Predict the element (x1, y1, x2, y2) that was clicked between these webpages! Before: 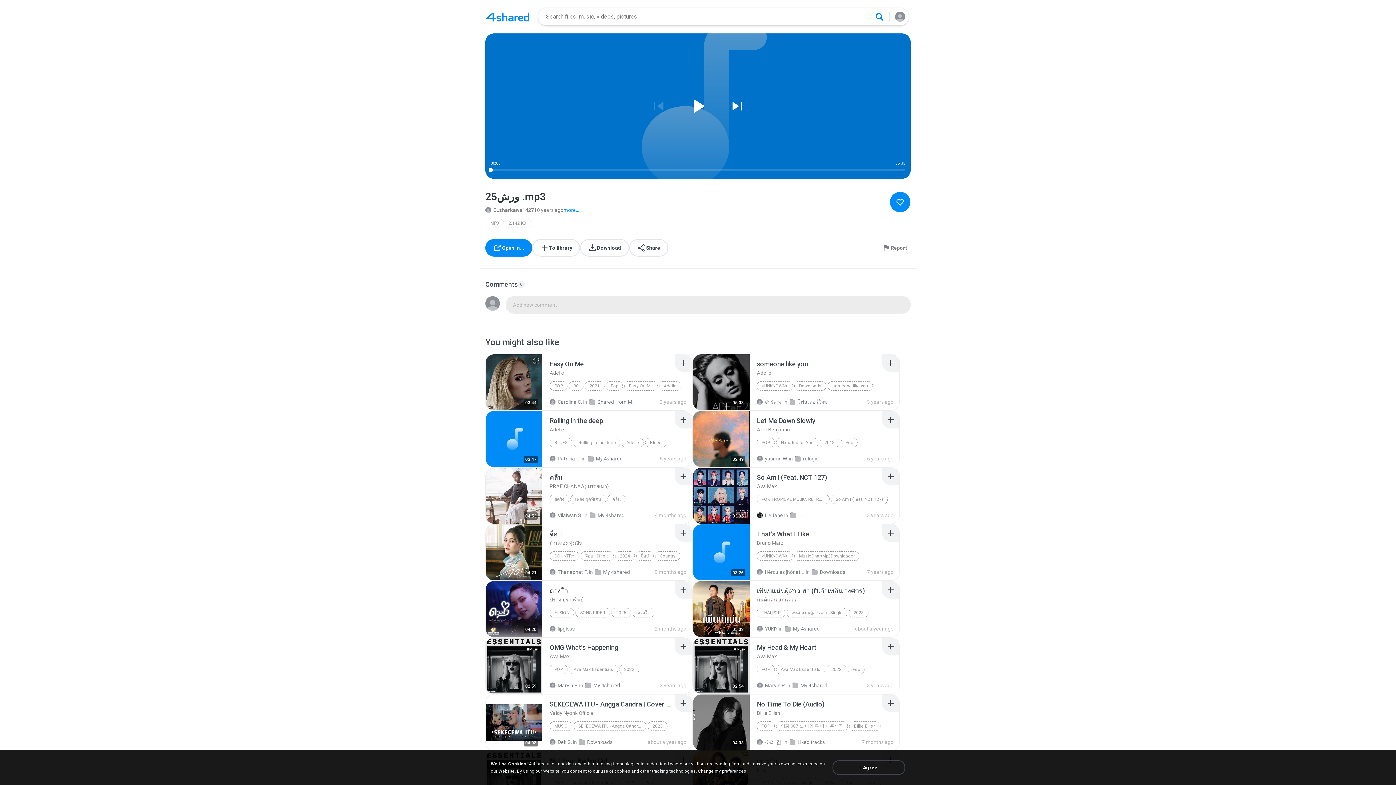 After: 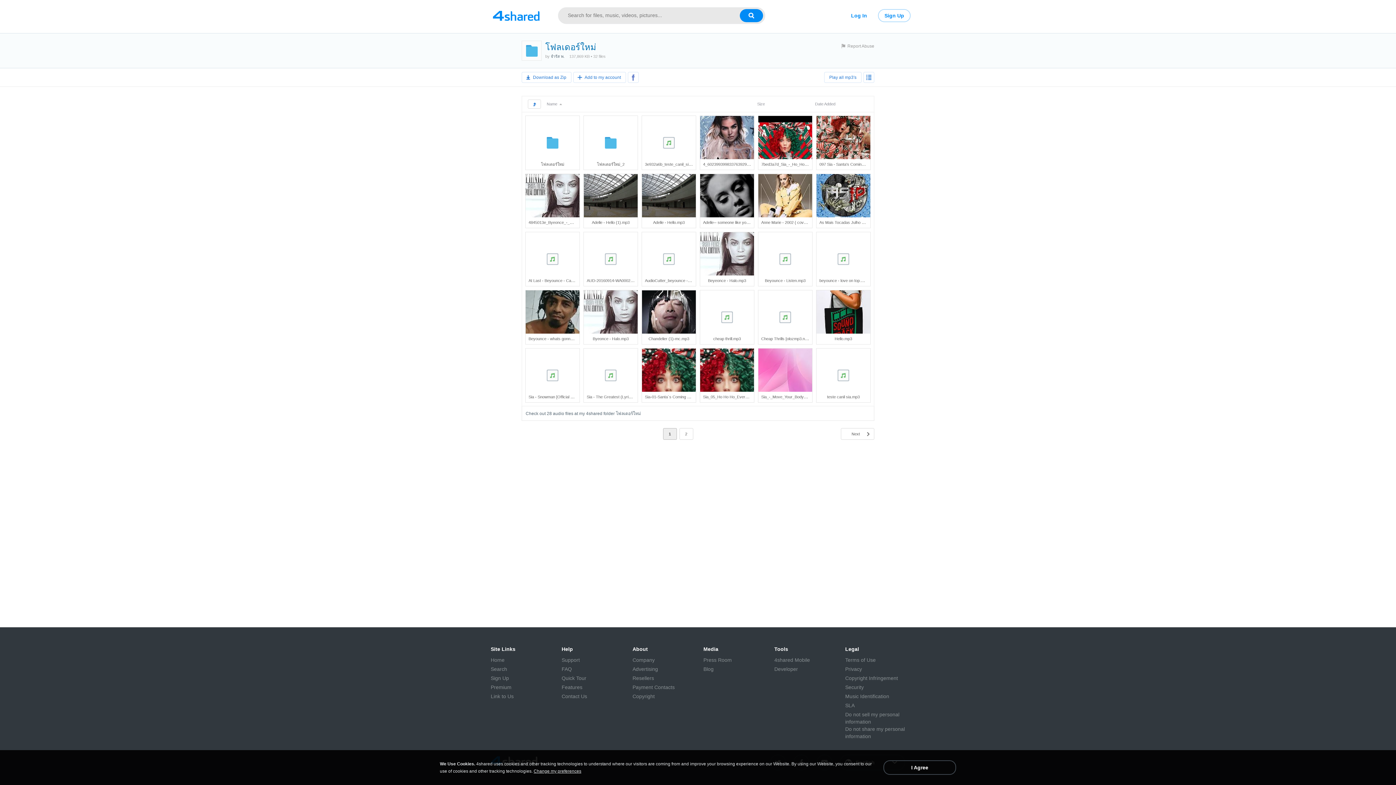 Action: label: โฟลเดอร์ใหม่ bbox: (789, 399, 827, 405)